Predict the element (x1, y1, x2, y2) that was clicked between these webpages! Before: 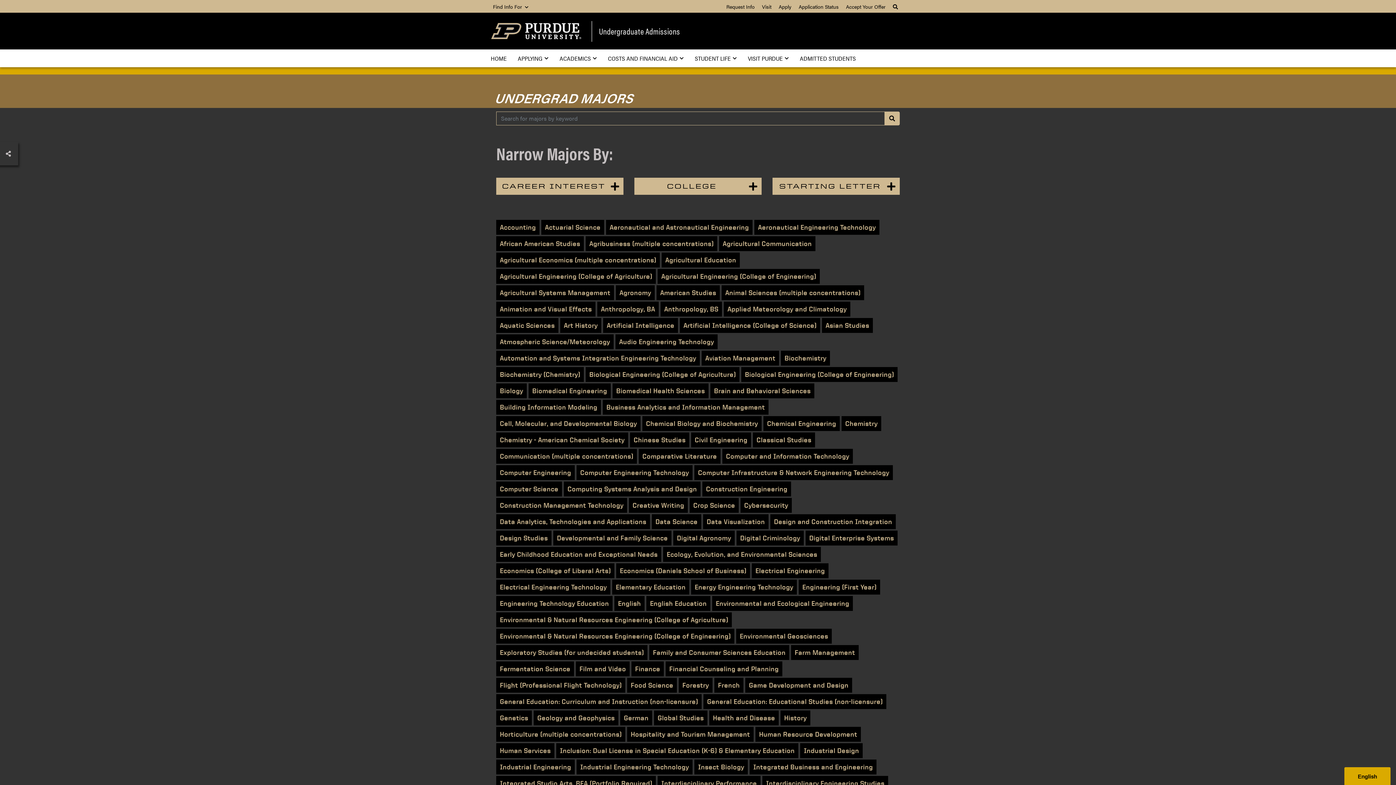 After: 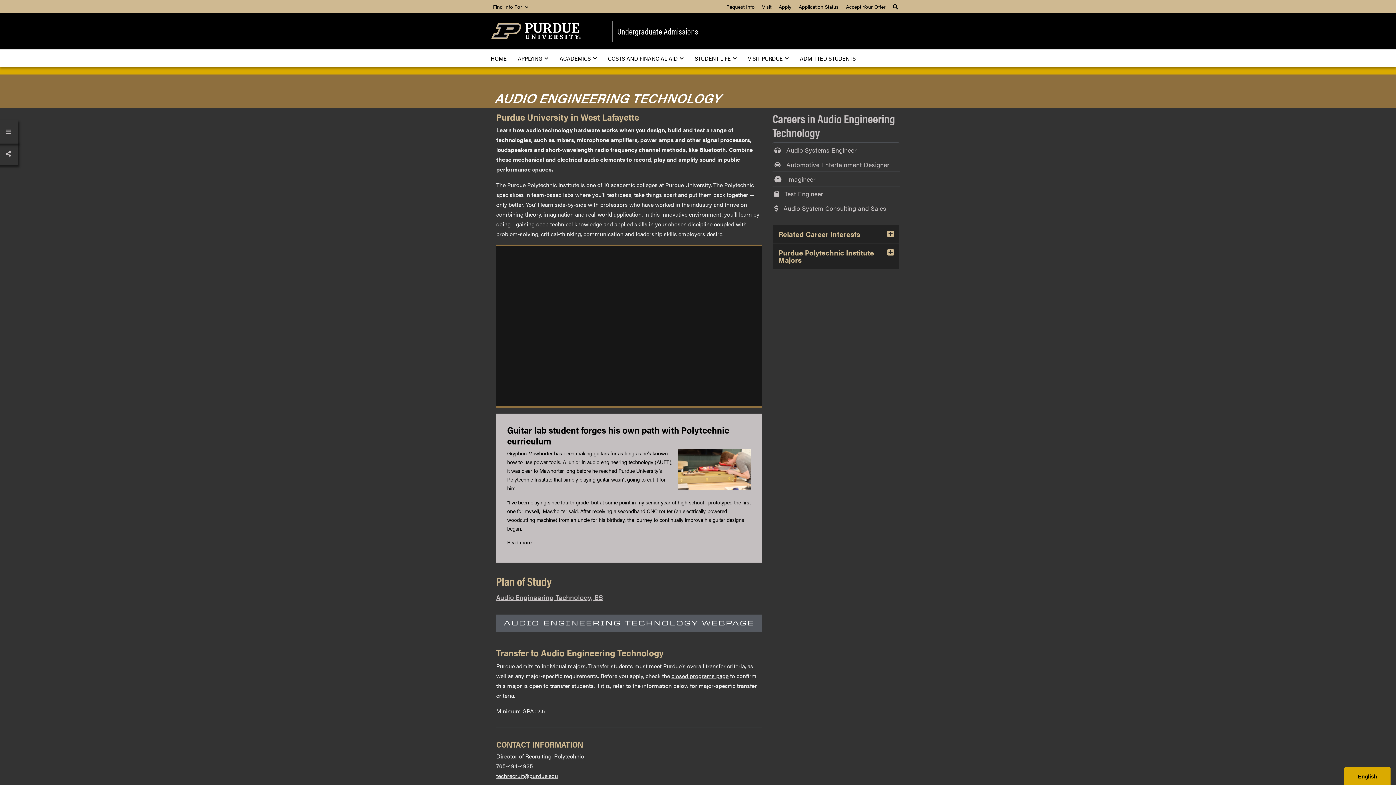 Action: label: Audio Engineering Technology bbox: (615, 334, 717, 349)